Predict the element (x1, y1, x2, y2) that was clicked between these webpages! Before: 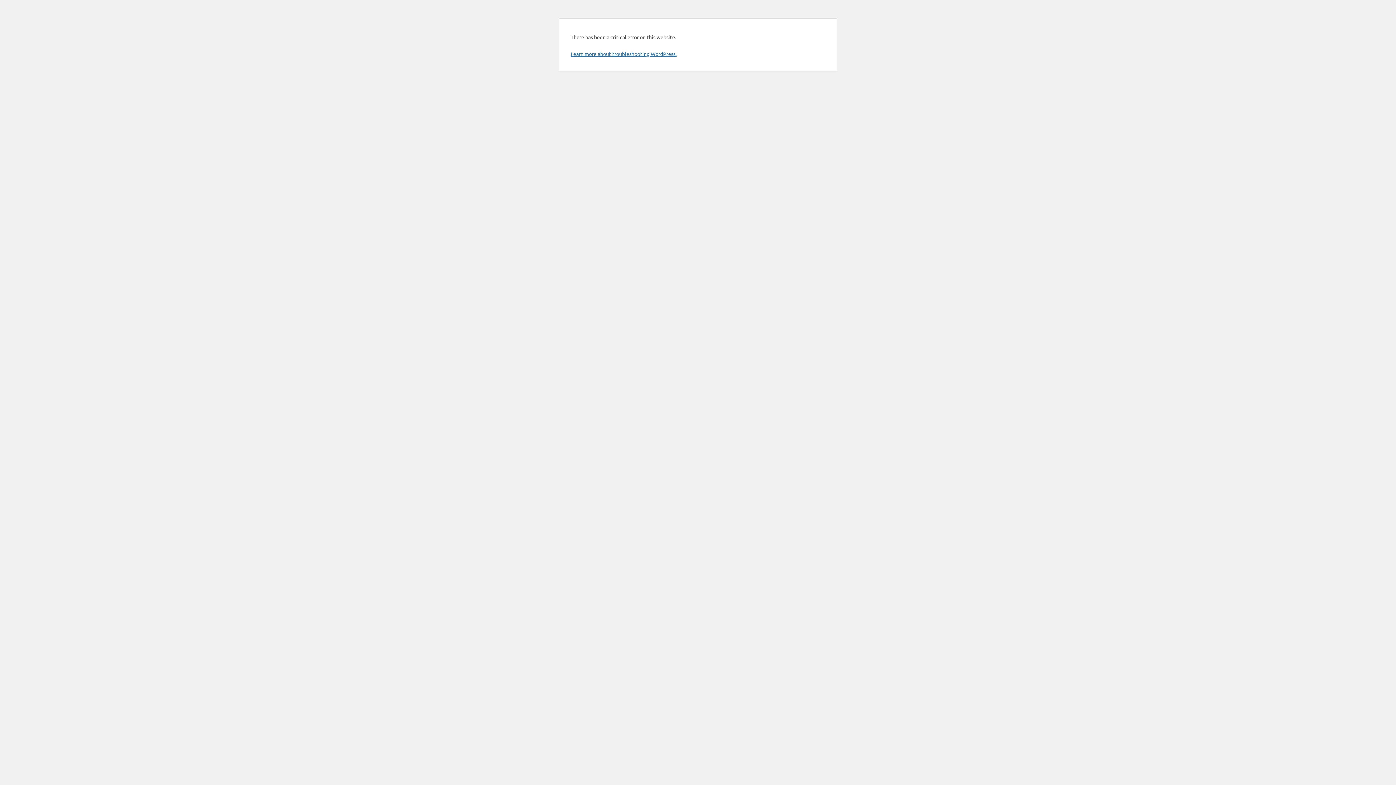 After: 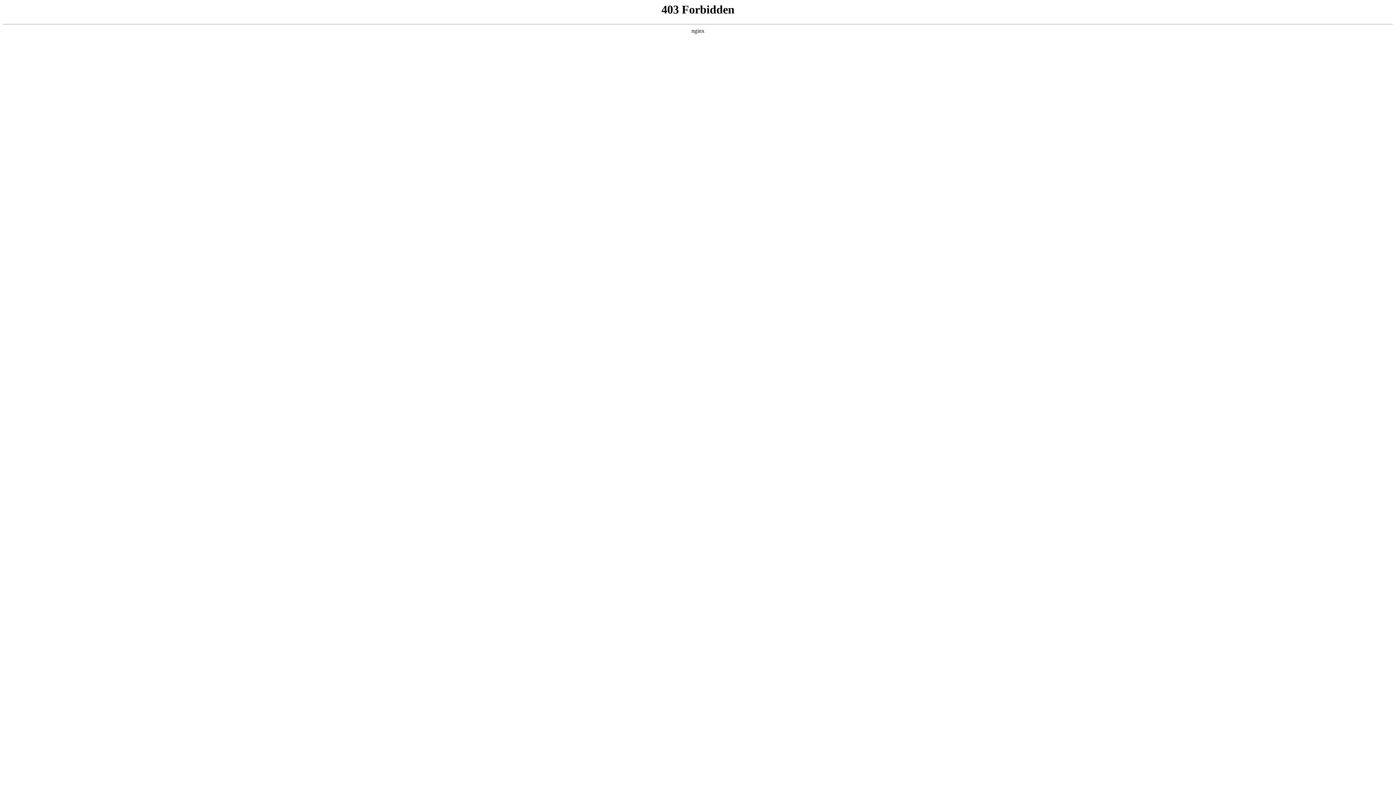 Action: label: Learn more about troubleshooting WordPress. bbox: (570, 50, 676, 57)